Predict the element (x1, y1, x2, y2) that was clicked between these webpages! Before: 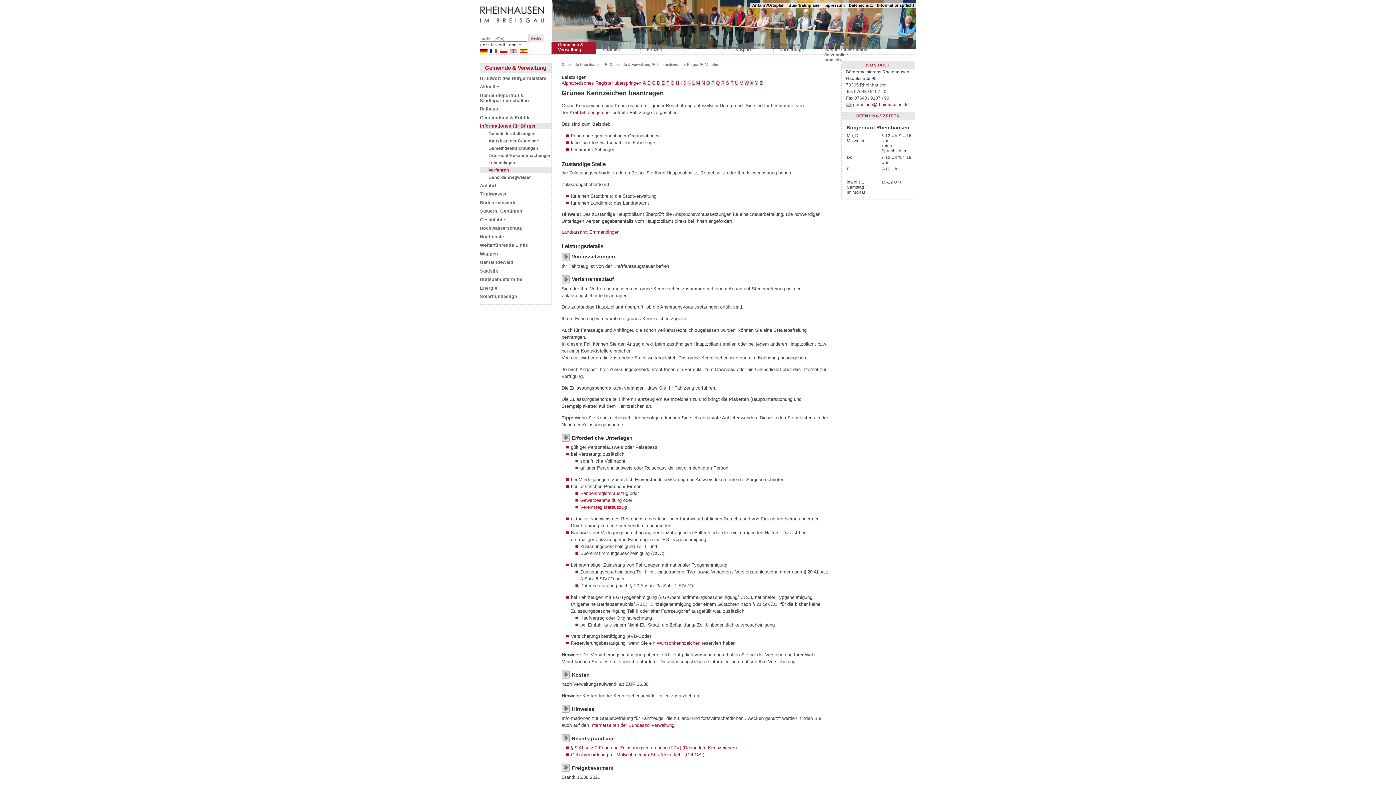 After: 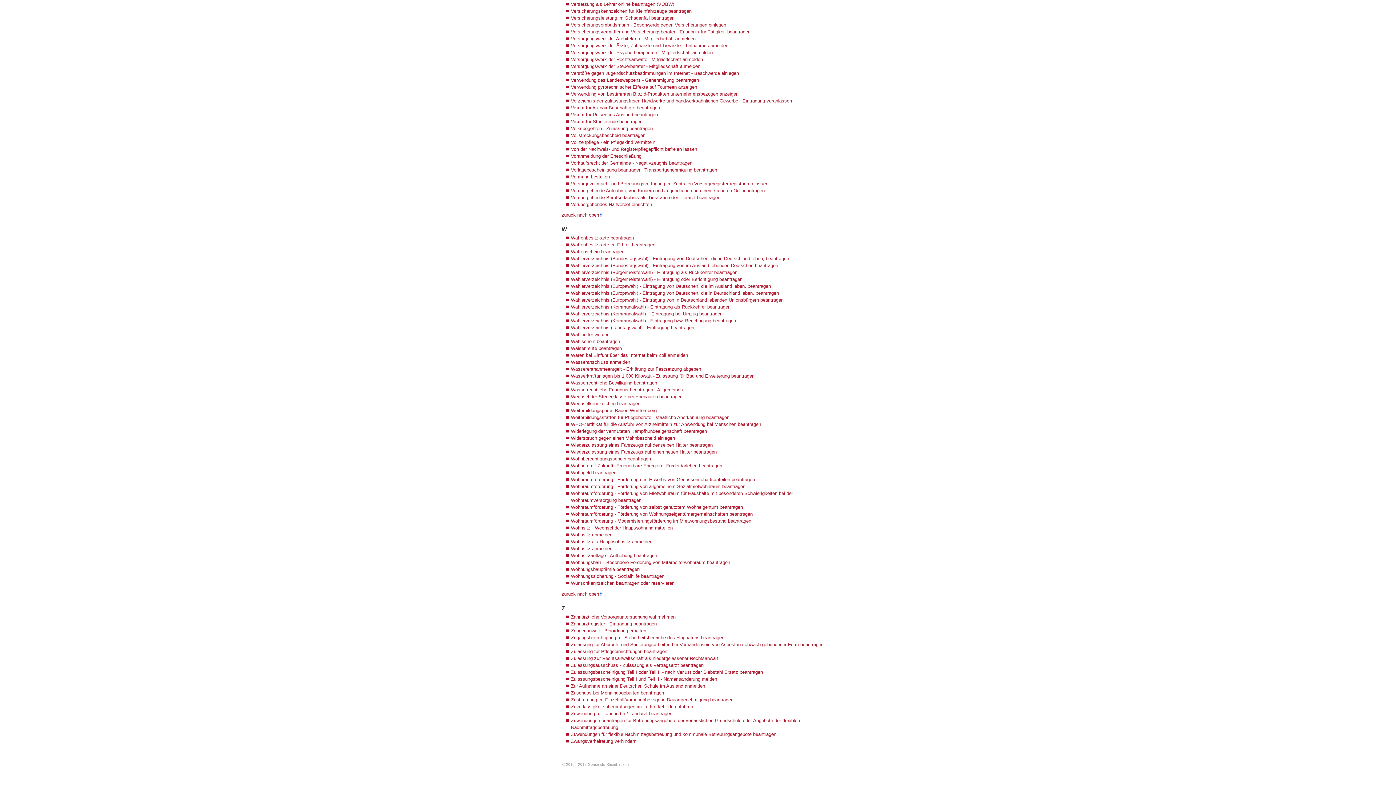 Action: label: W bbox: (744, 80, 749, 85)